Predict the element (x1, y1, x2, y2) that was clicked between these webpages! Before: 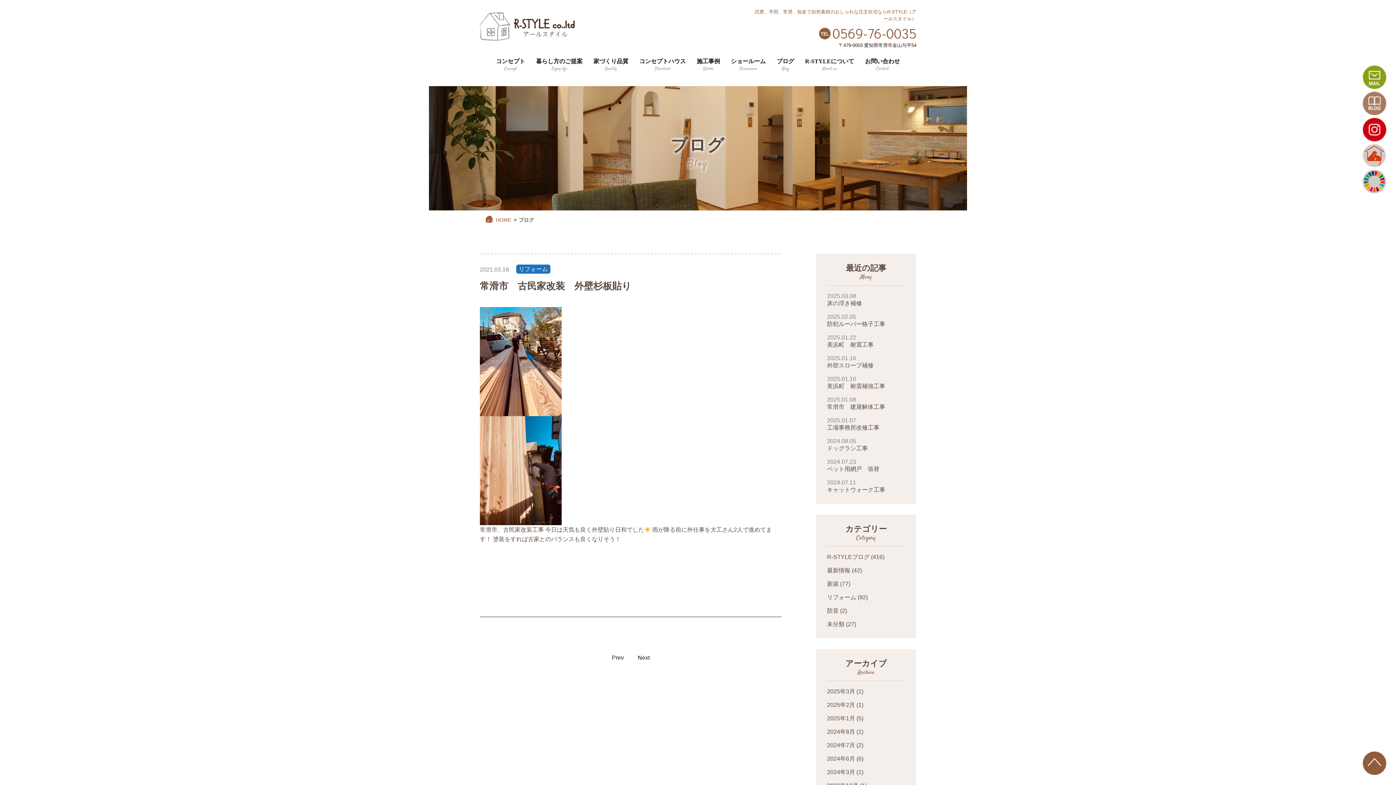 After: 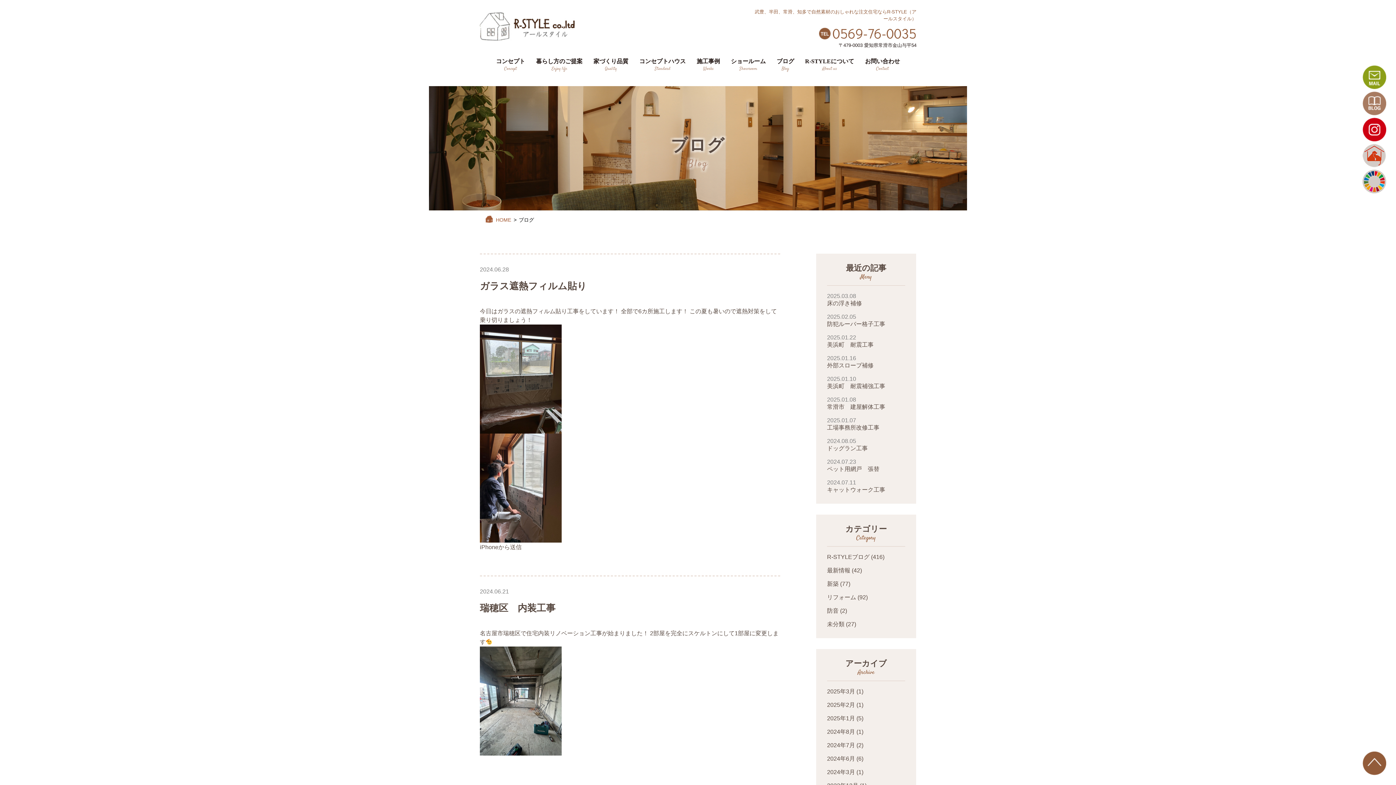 Action: label: 2024年6月 bbox: (827, 756, 855, 762)